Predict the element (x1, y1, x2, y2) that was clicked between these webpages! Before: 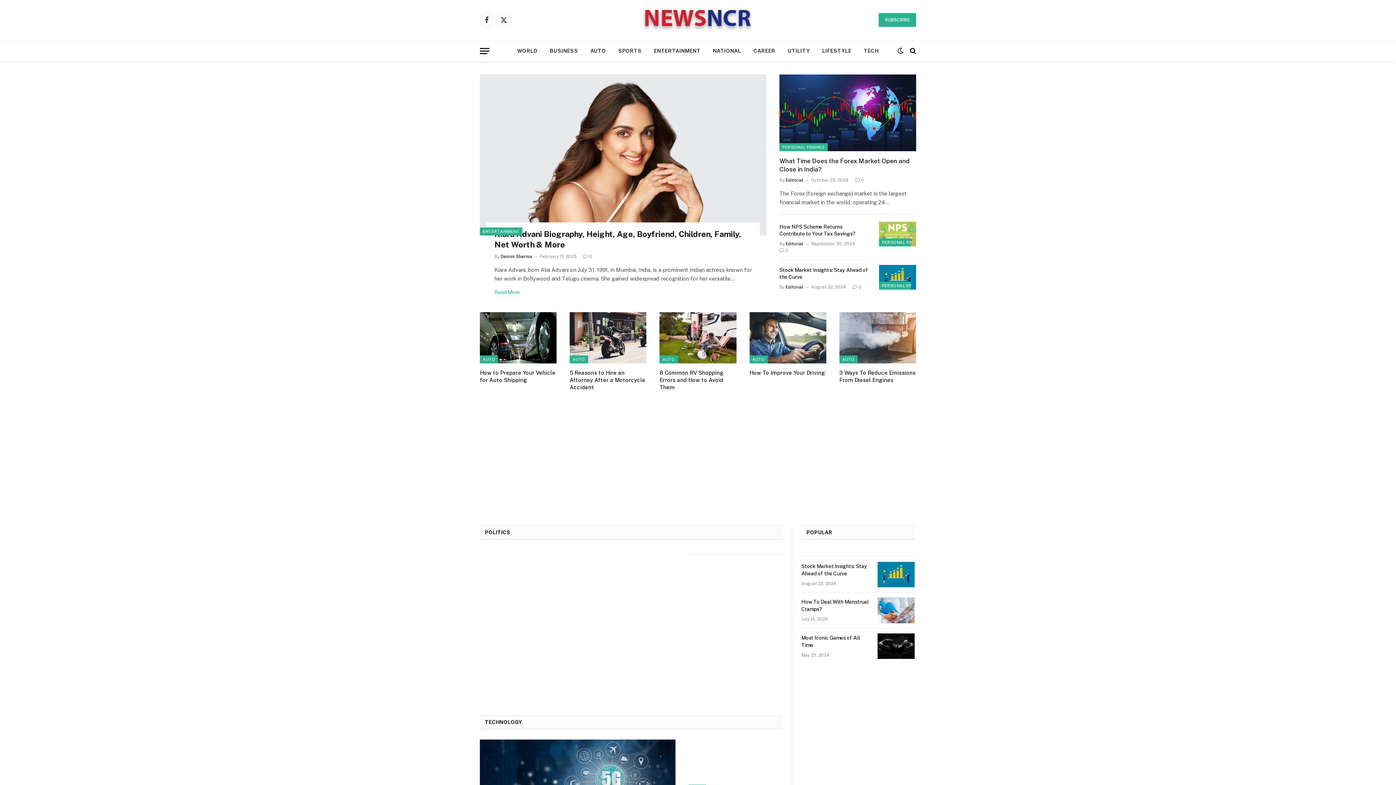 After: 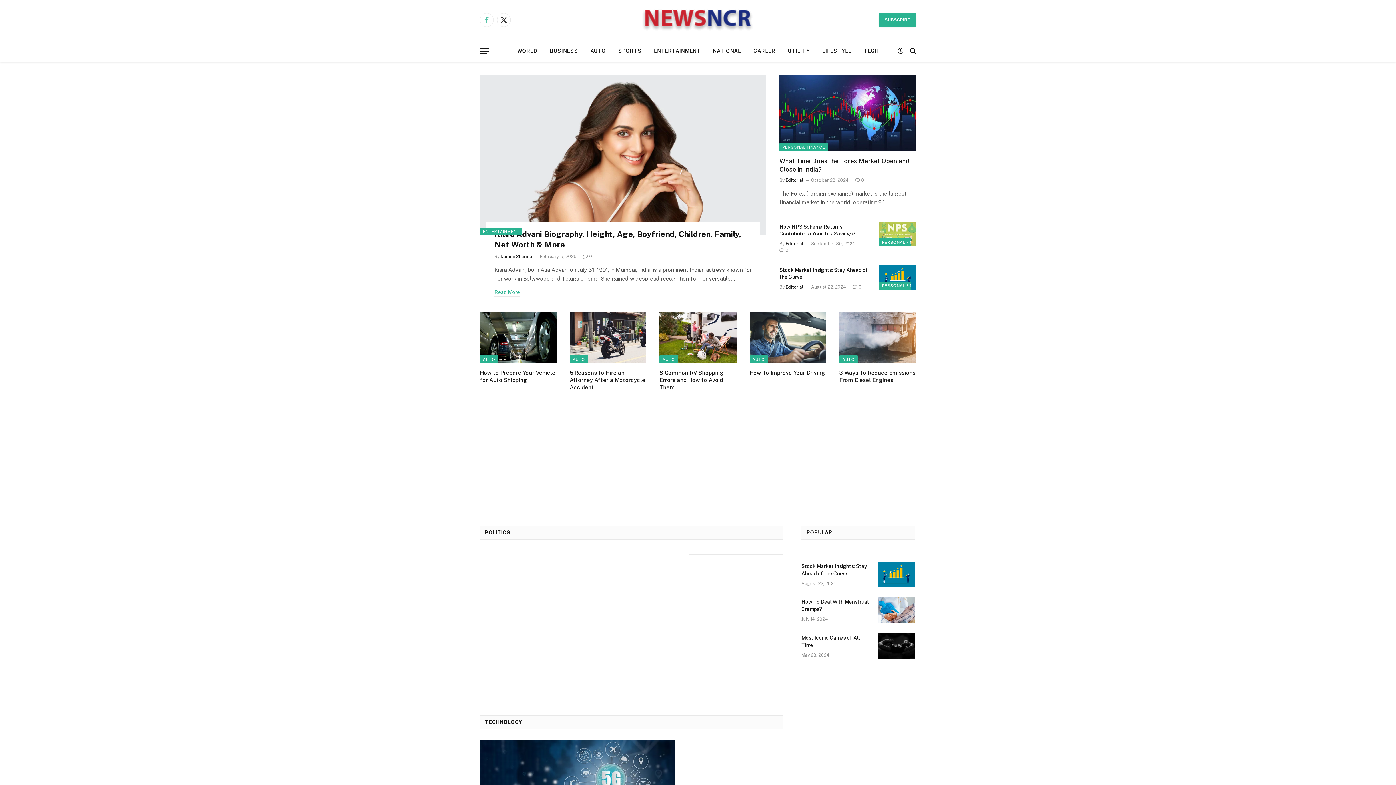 Action: label: Facebook bbox: (480, 13, 493, 26)